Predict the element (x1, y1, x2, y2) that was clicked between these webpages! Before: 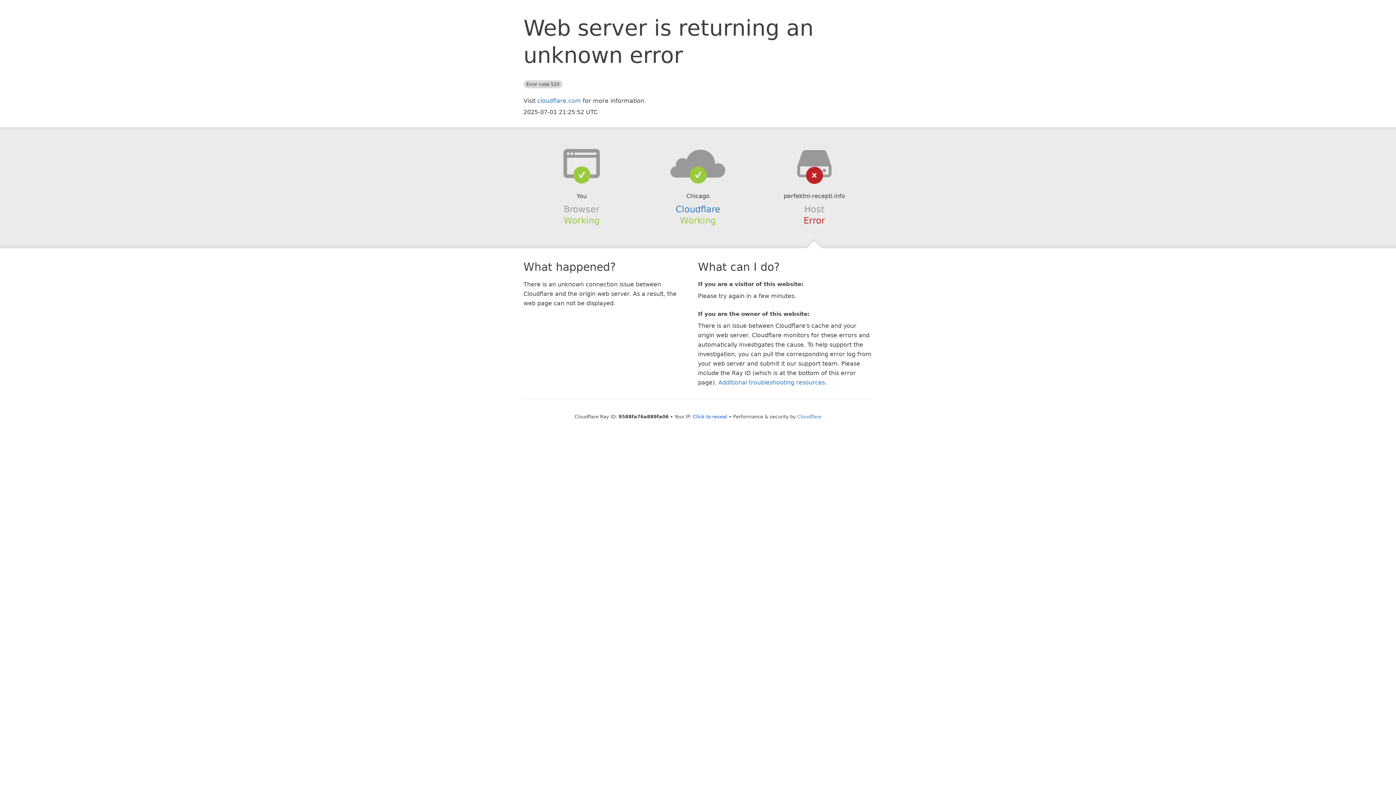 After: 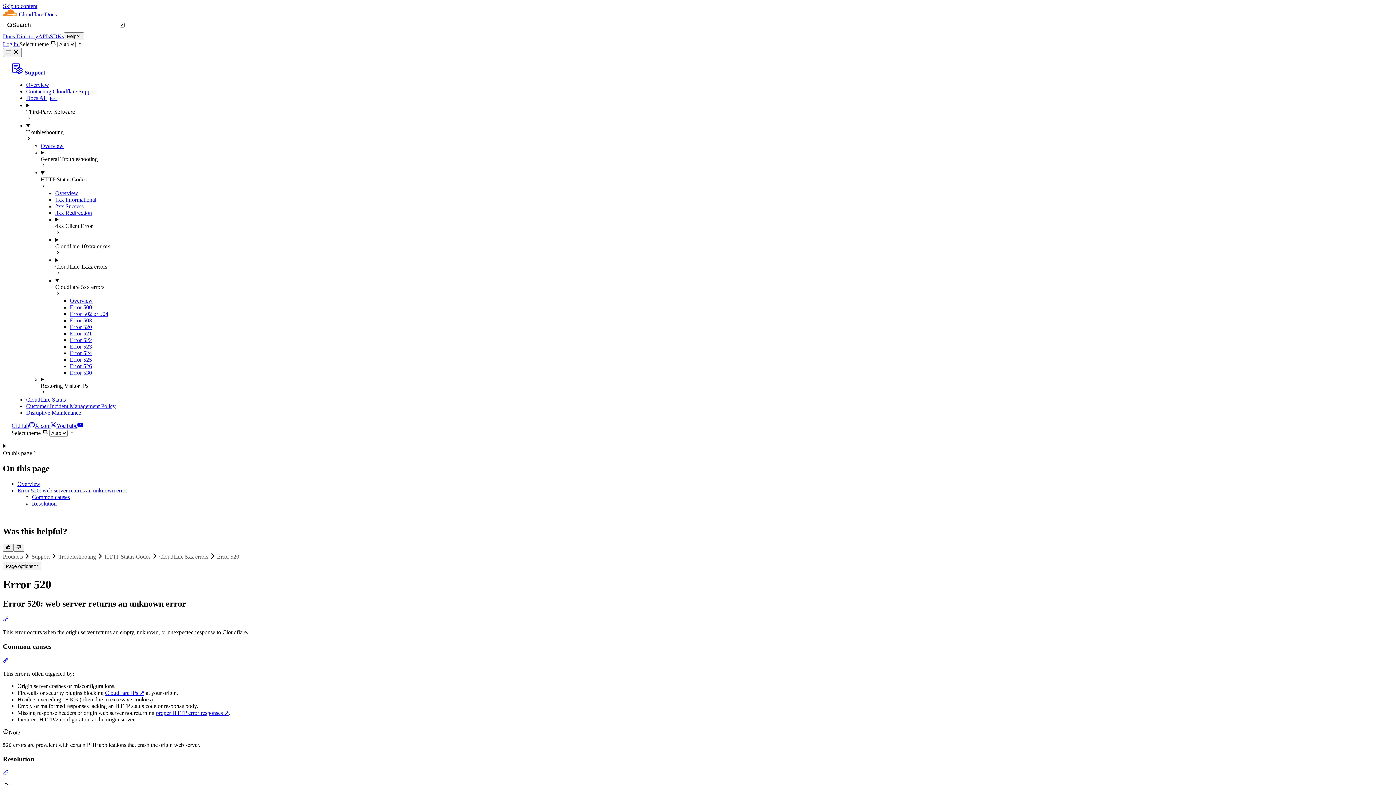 Action: bbox: (718, 379, 825, 386) label: Additional troubleshooting resources